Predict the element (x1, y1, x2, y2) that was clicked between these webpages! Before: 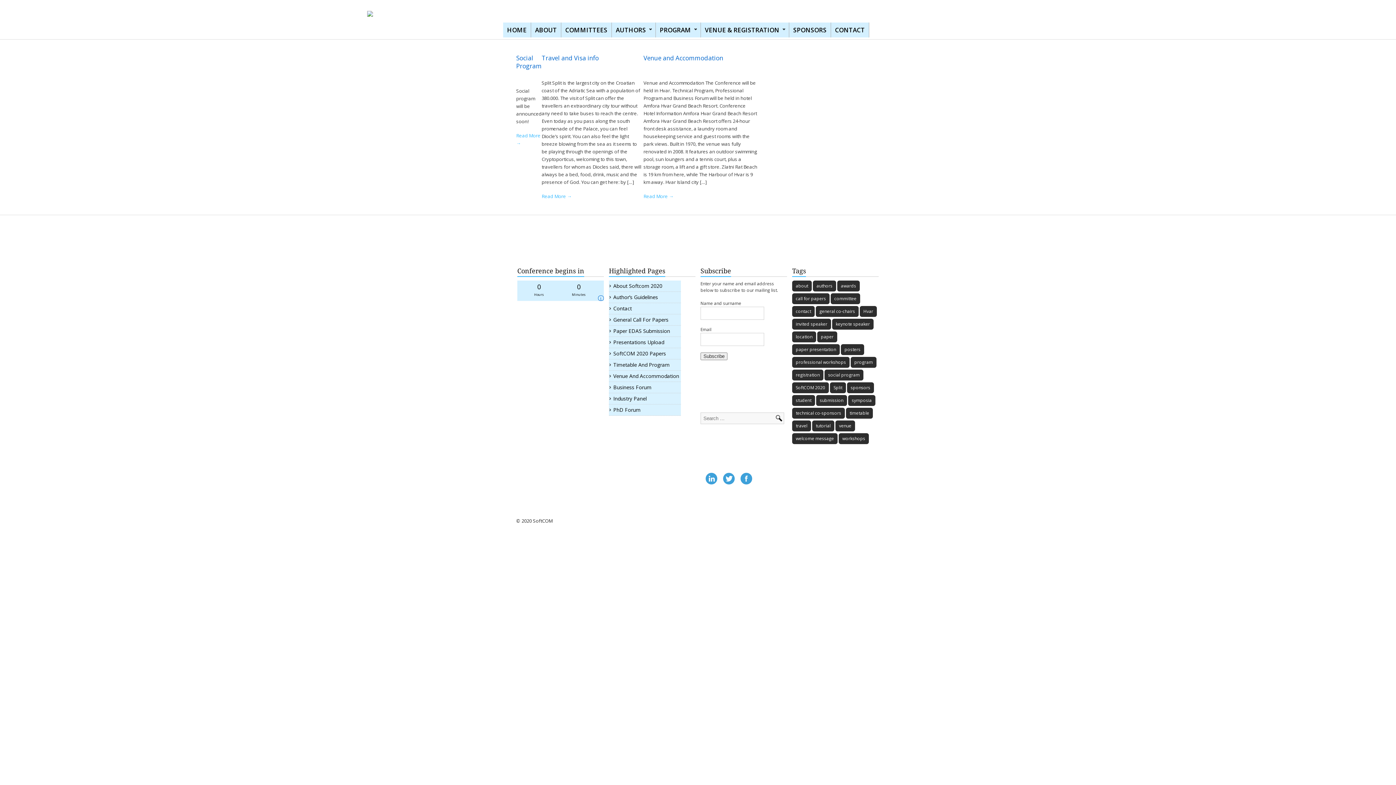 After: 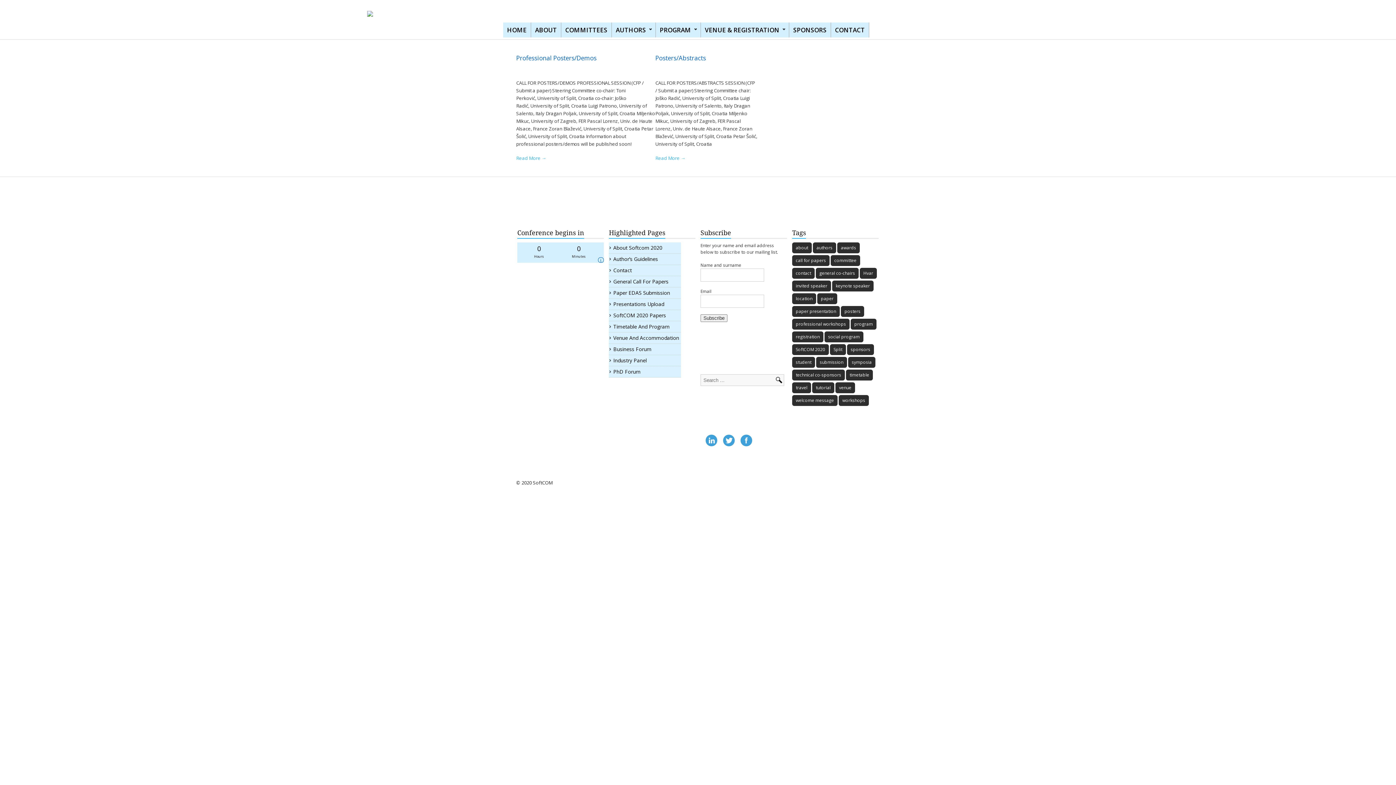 Action: bbox: (841, 344, 864, 355) label: posters (2 items)